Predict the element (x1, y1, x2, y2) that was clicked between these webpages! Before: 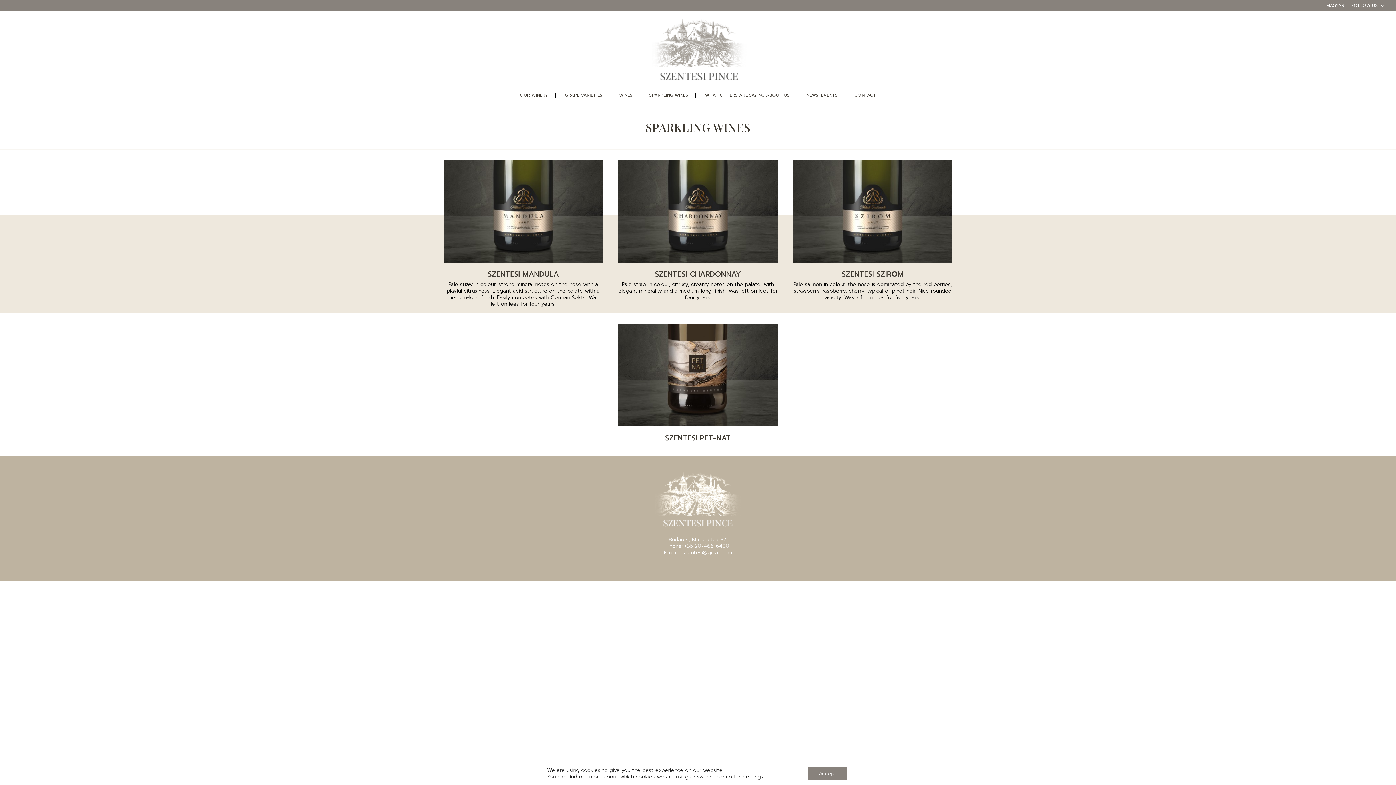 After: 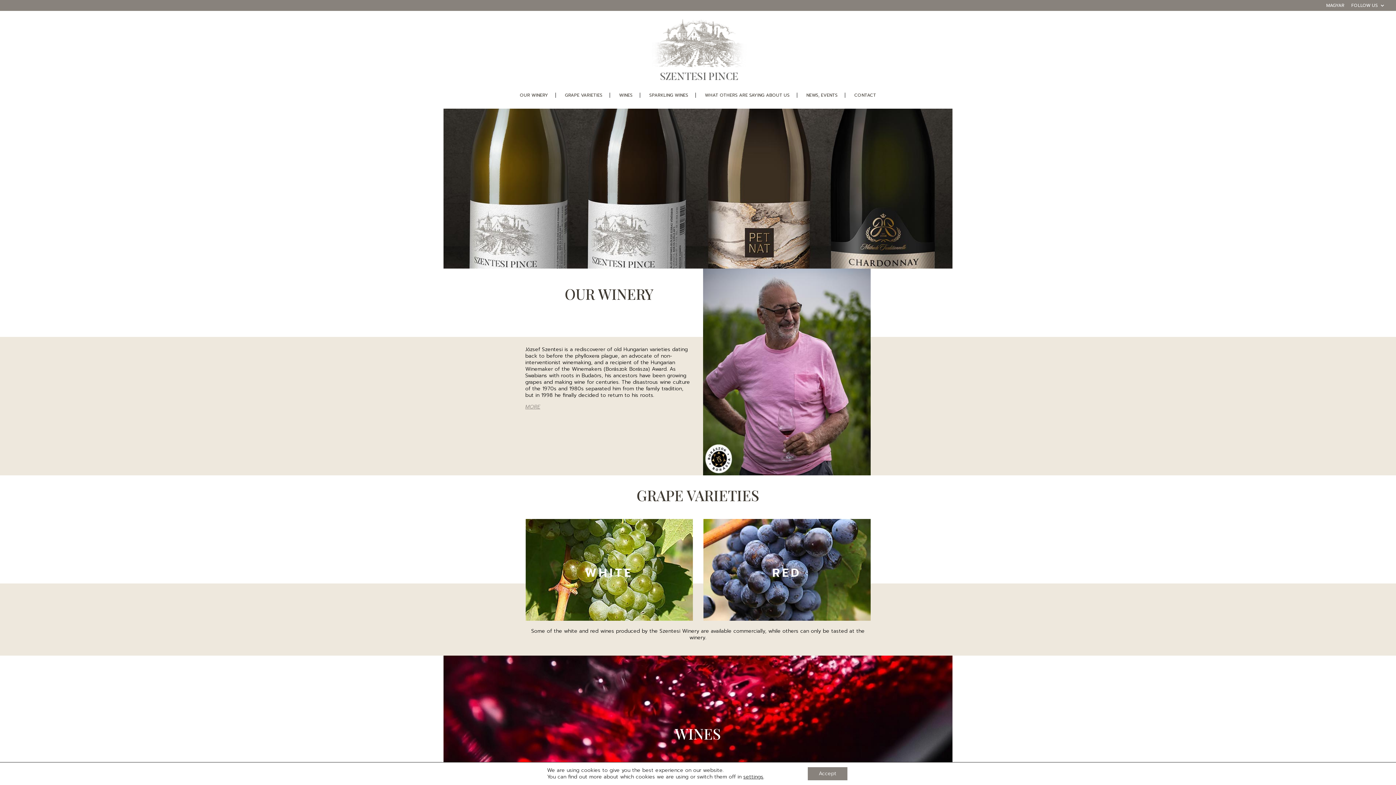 Action: bbox: (648, 46, 750, 54)